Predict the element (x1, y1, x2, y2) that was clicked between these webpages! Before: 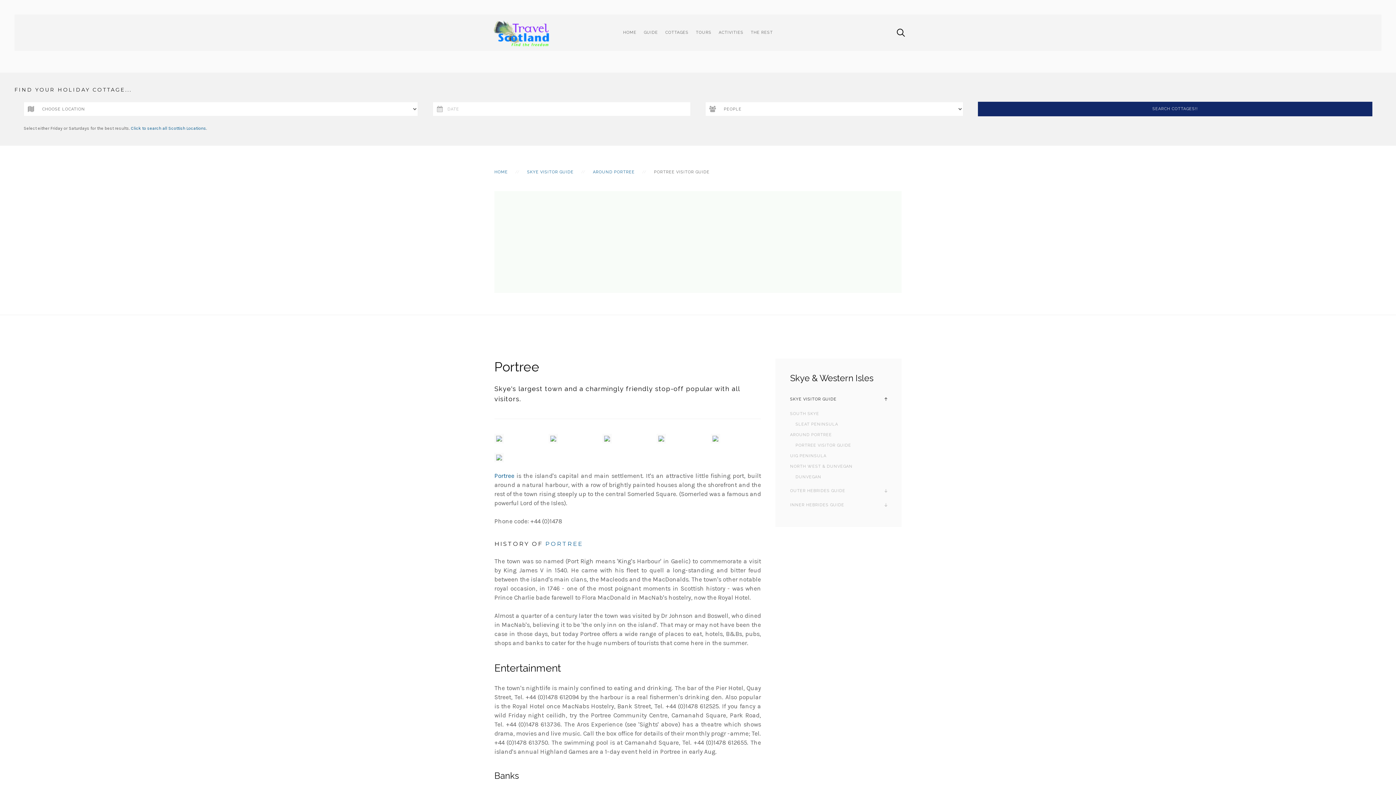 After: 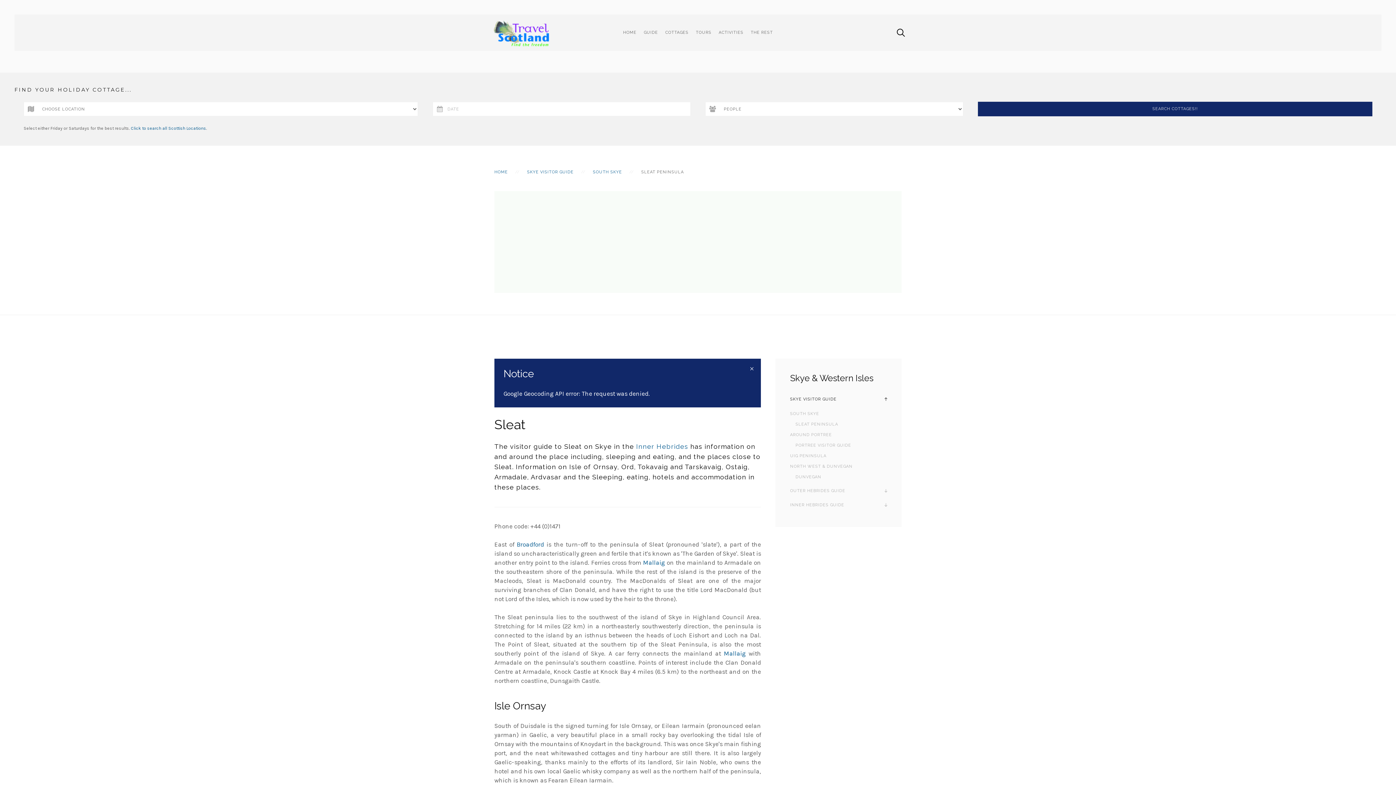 Action: label: SLEAT PENINSULA bbox: (795, 419, 901, 429)